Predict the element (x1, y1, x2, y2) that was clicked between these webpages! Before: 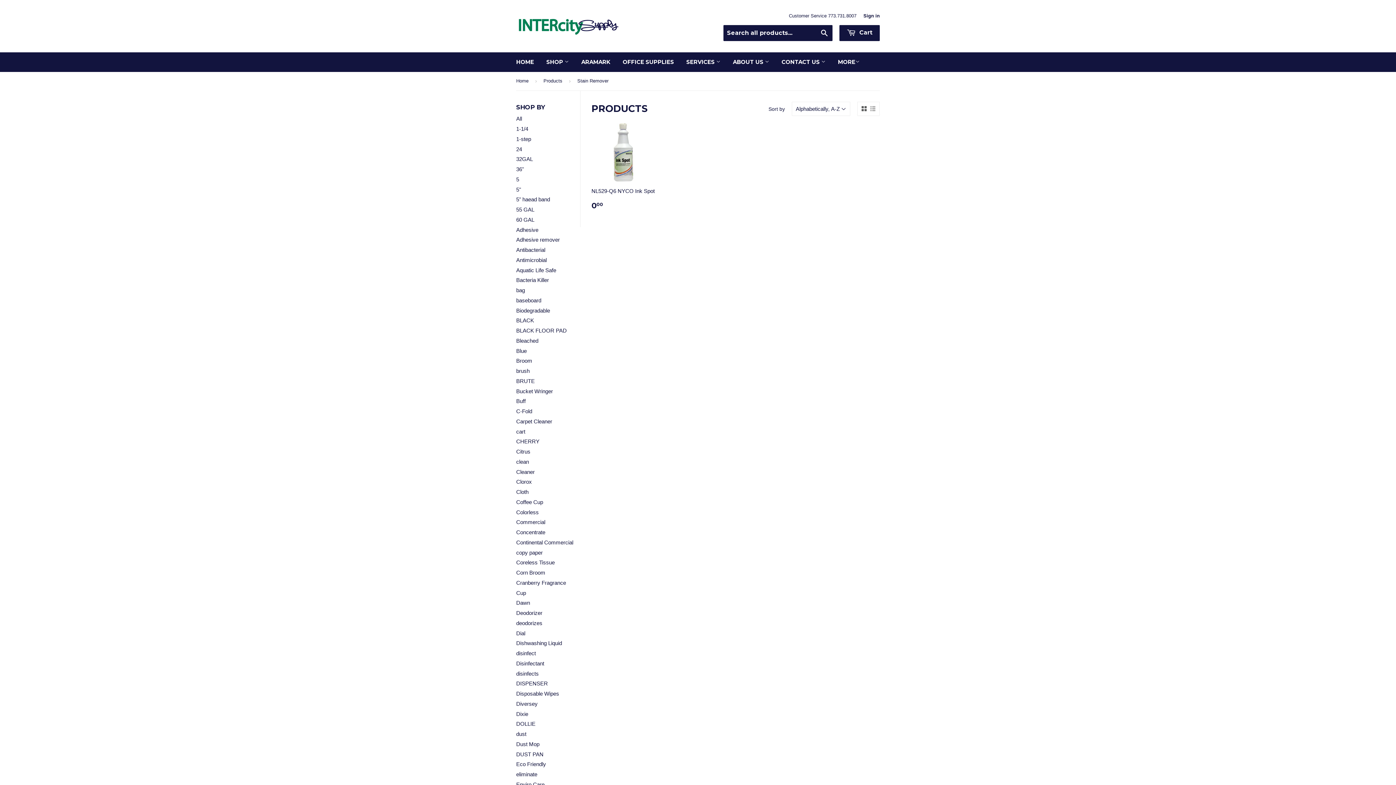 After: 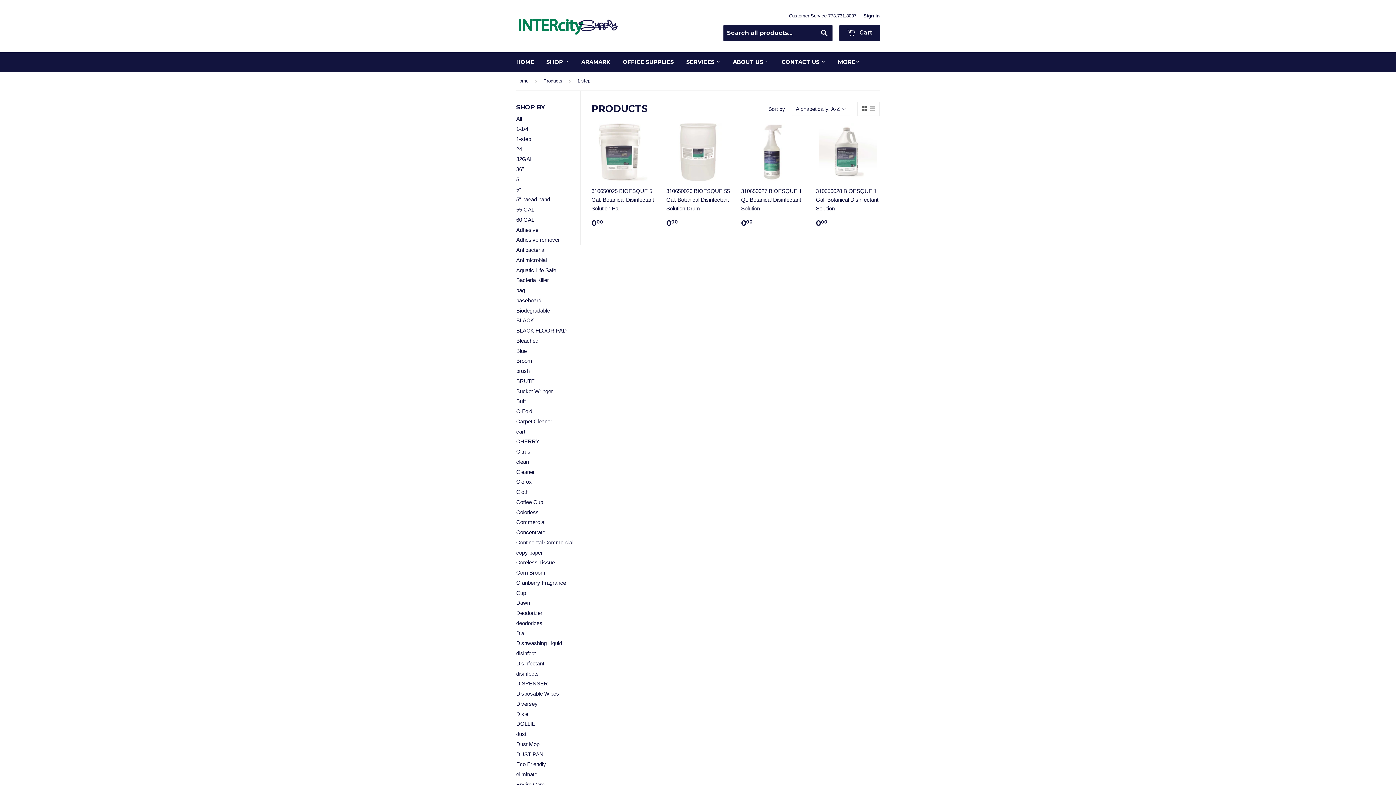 Action: bbox: (516, 135, 531, 142) label: 1-step